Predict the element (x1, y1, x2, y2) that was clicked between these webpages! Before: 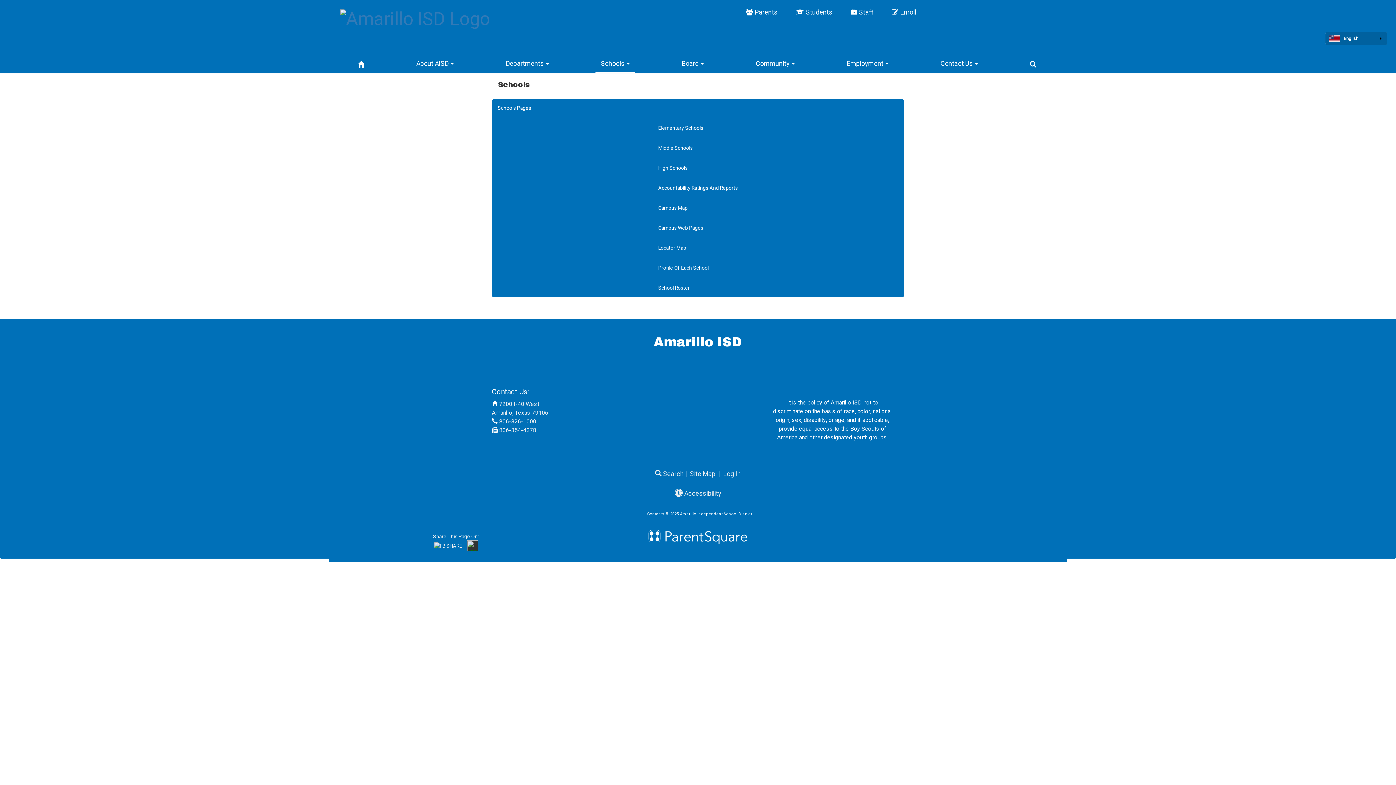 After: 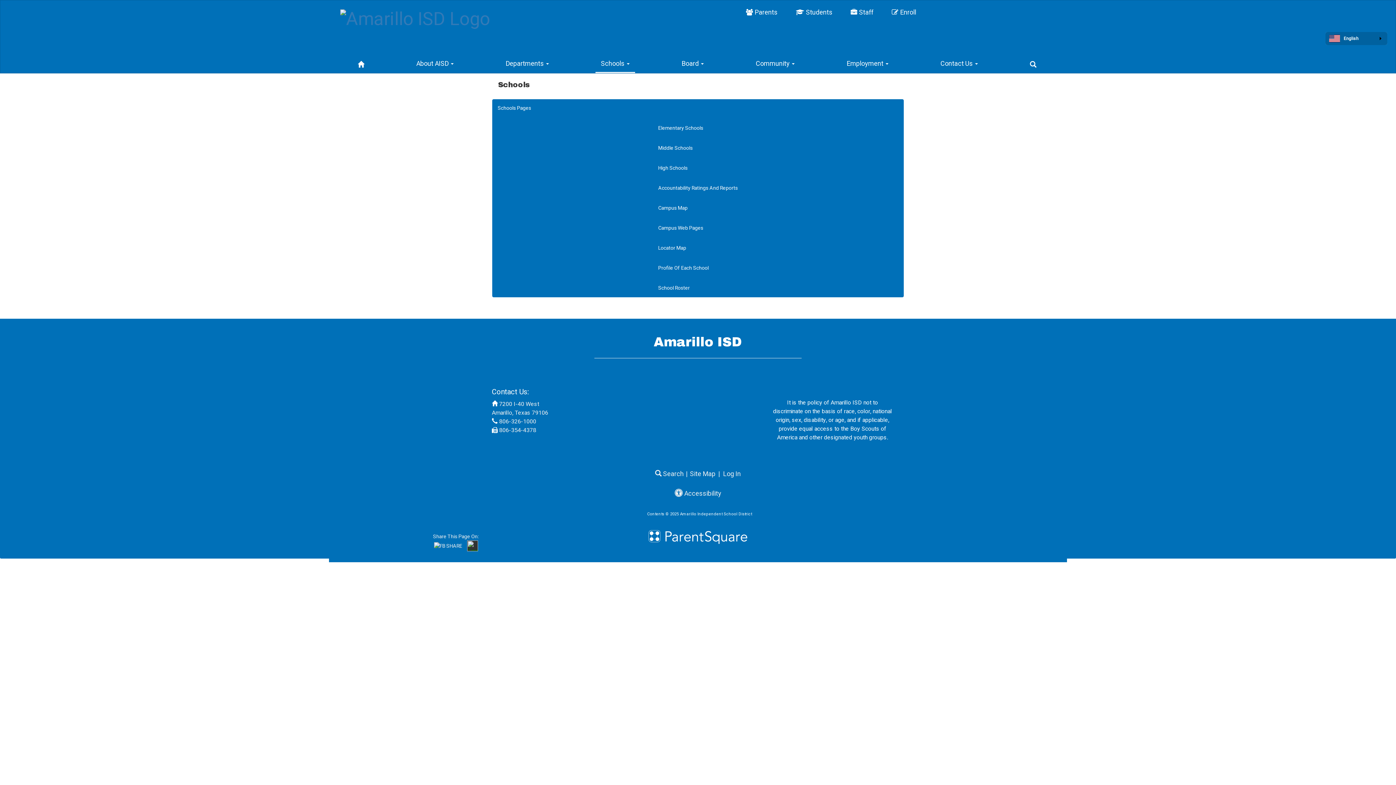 Action: bbox: (492, 99, 536, 117) label: Schools Pages